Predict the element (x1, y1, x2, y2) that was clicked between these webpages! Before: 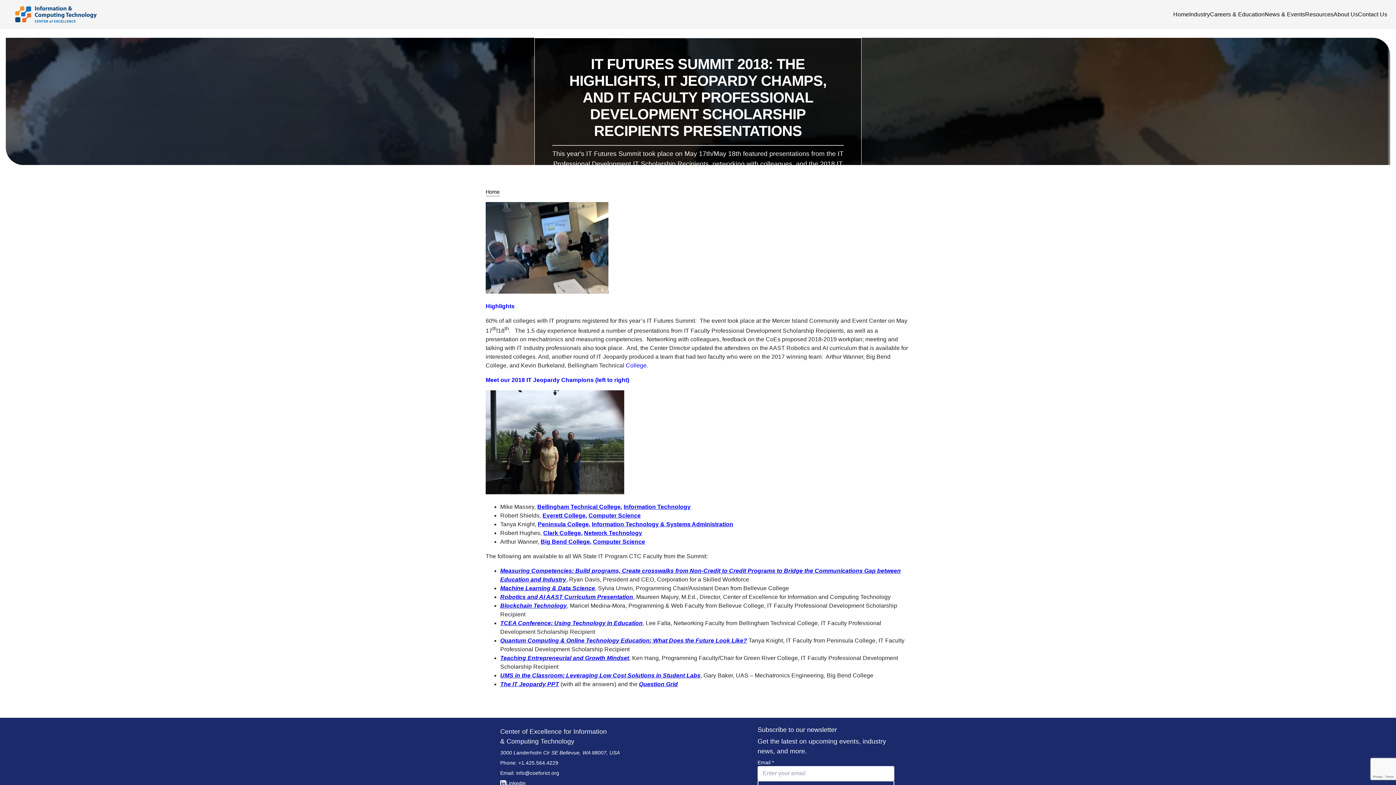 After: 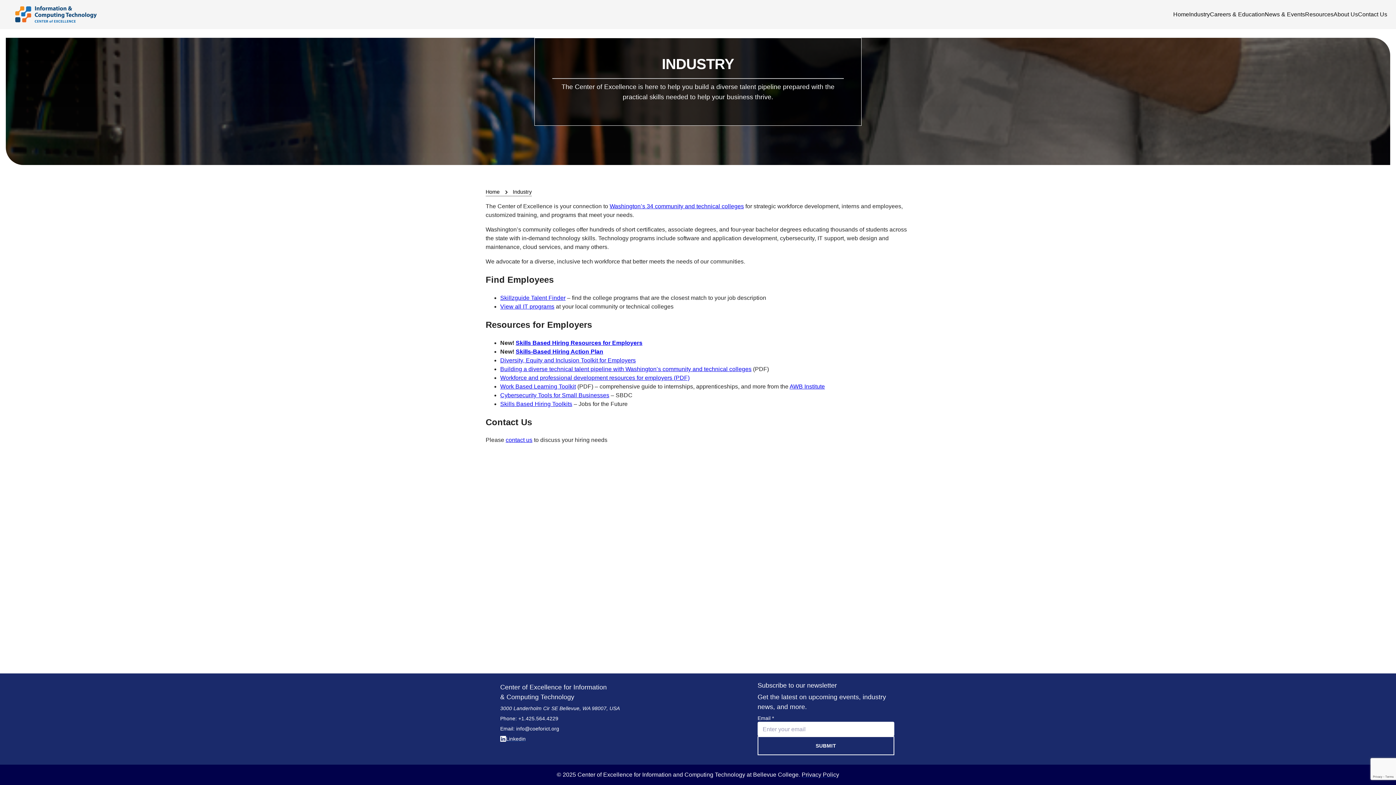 Action: bbox: (1189, 10, 1210, 18) label: Industry